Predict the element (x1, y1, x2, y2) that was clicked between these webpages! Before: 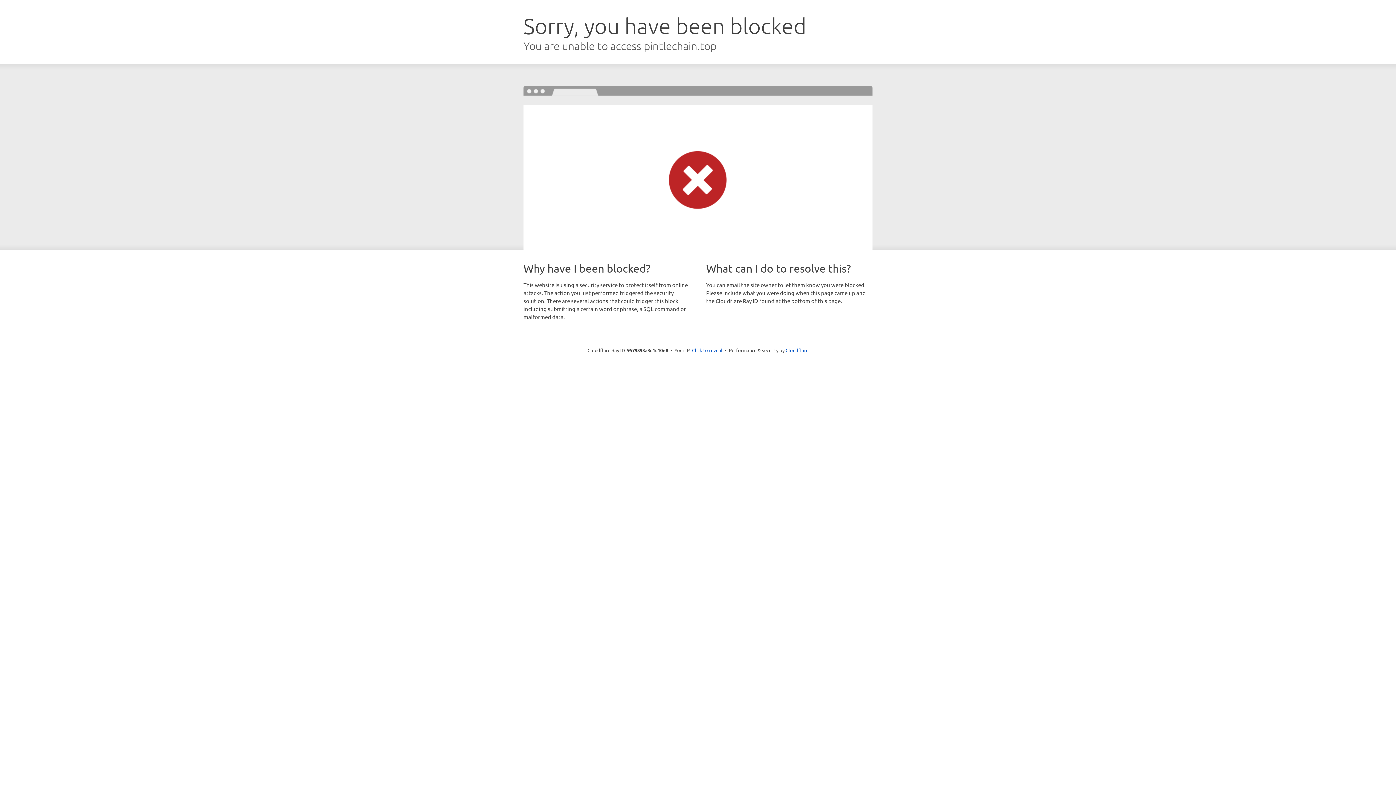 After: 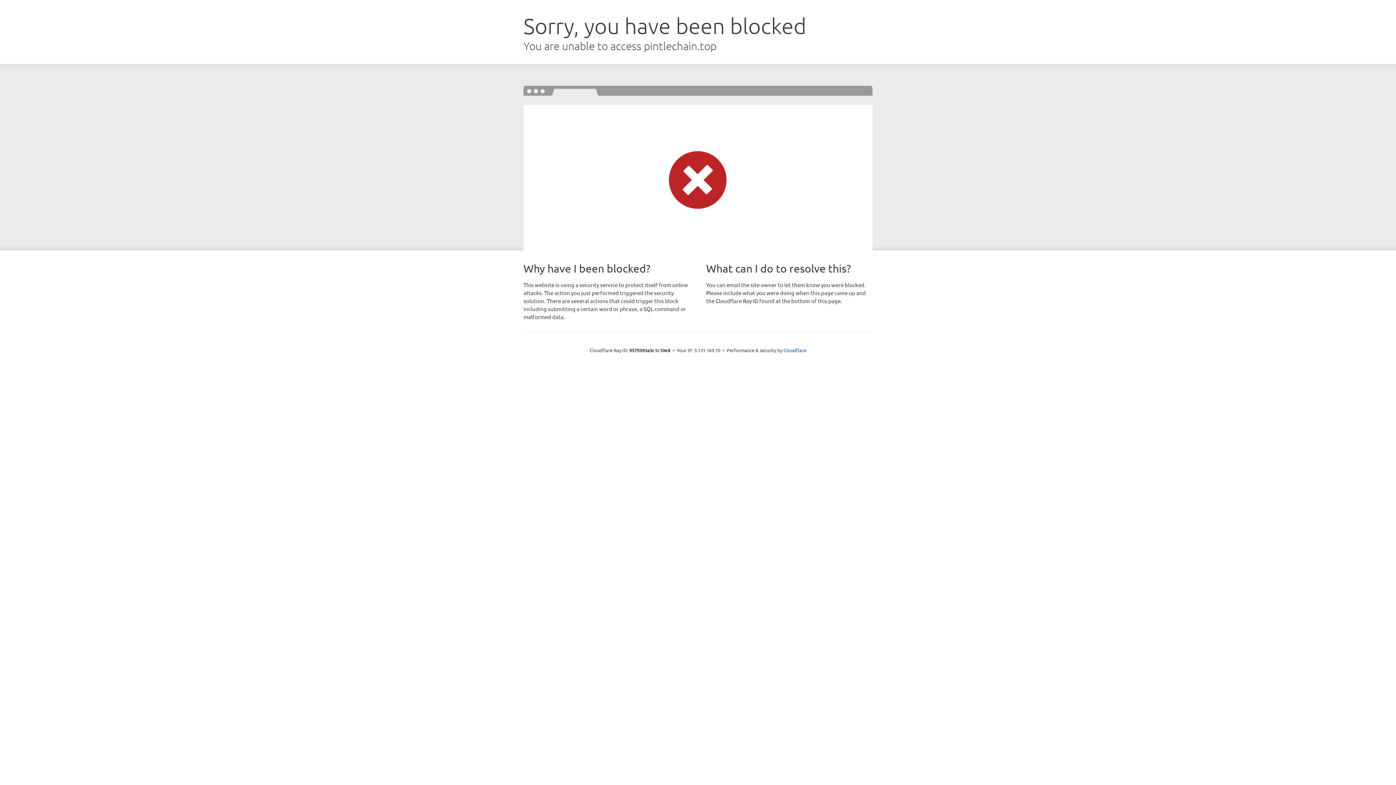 Action: bbox: (692, 346, 722, 353) label: Click to reveal